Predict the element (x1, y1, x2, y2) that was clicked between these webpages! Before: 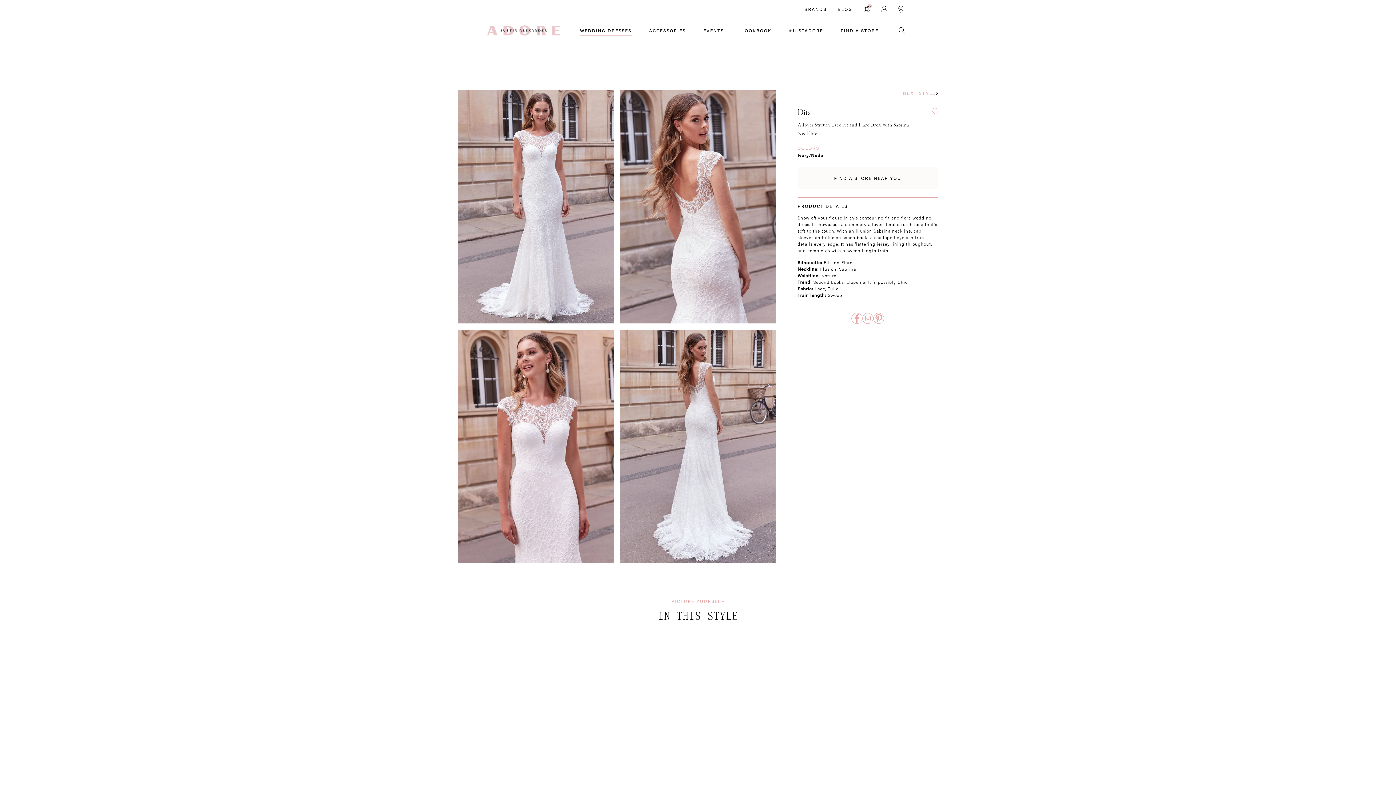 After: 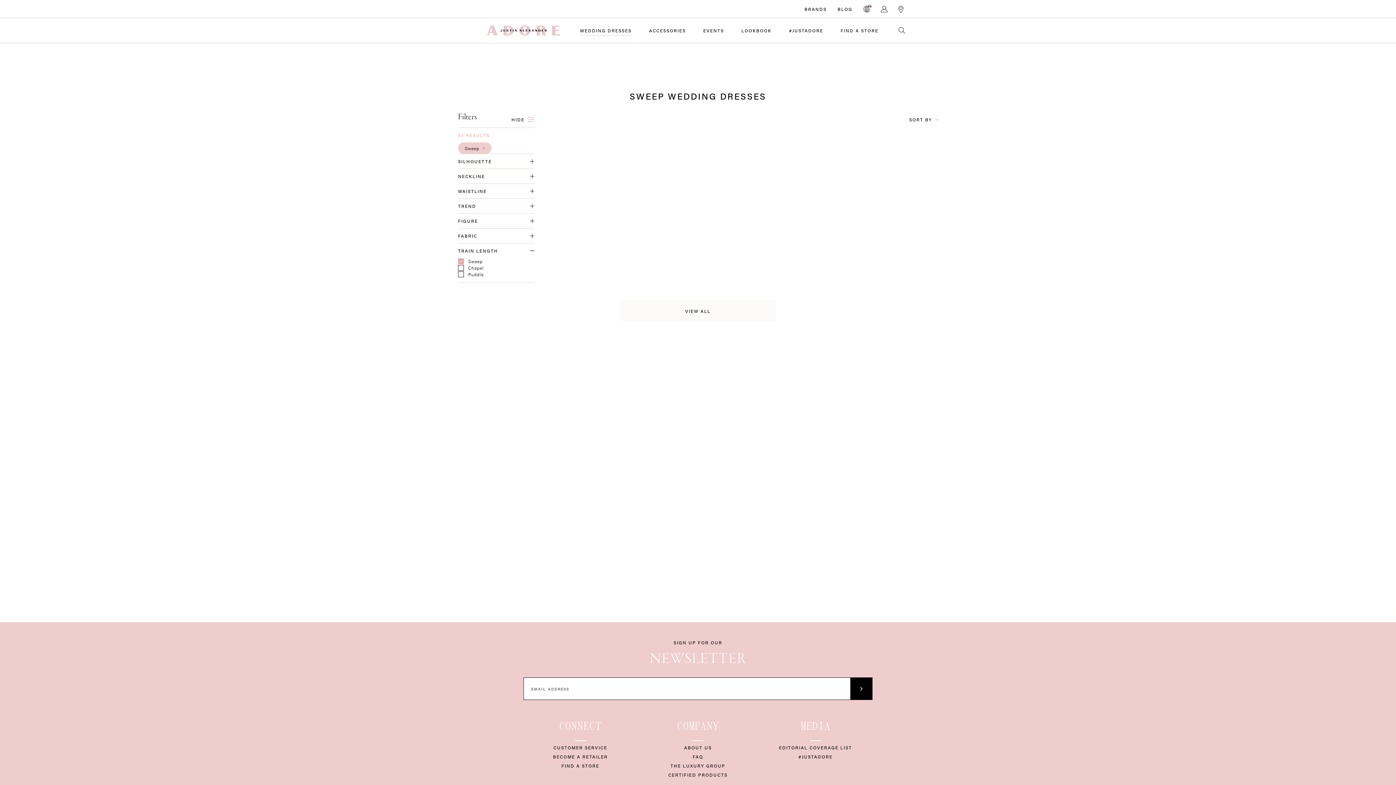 Action: label: Sweep bbox: (828, 292, 842, 298)